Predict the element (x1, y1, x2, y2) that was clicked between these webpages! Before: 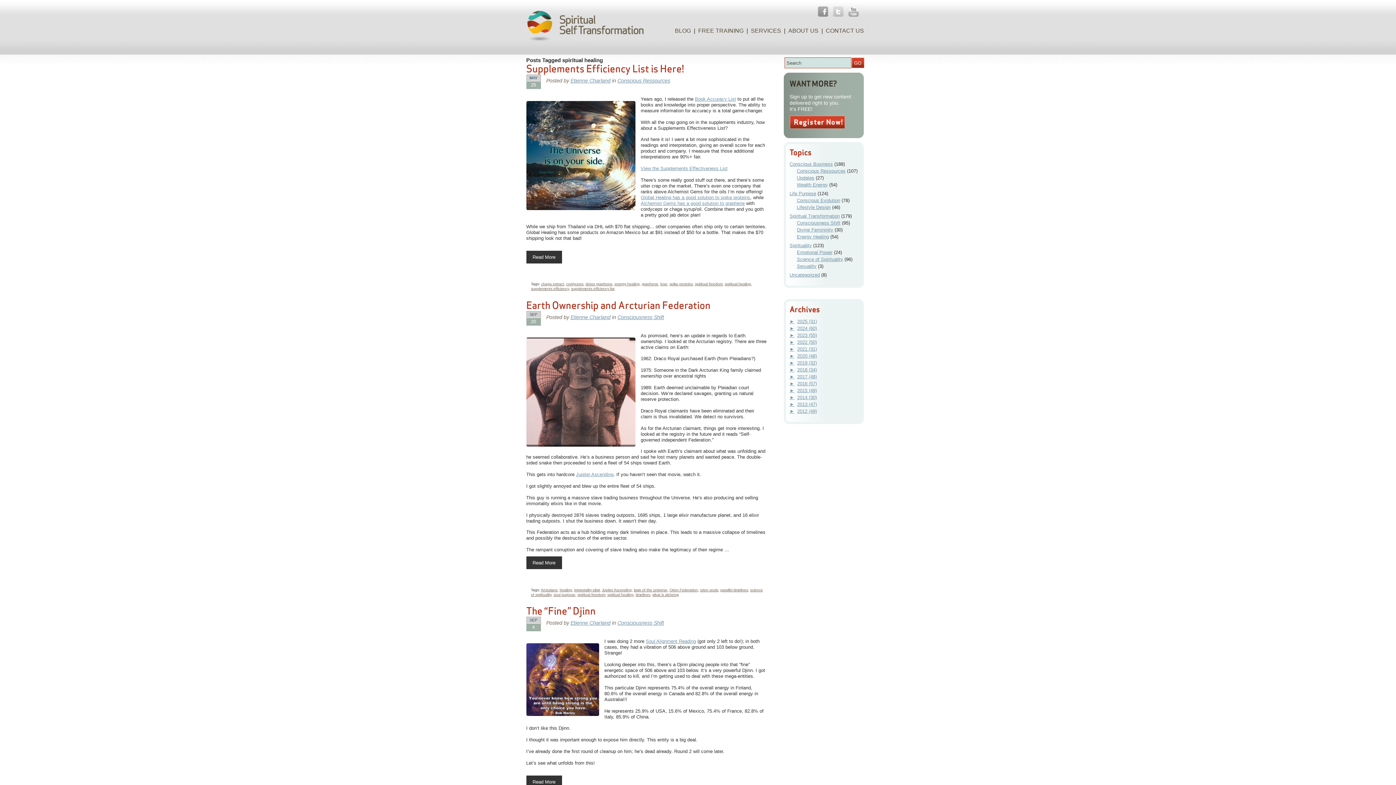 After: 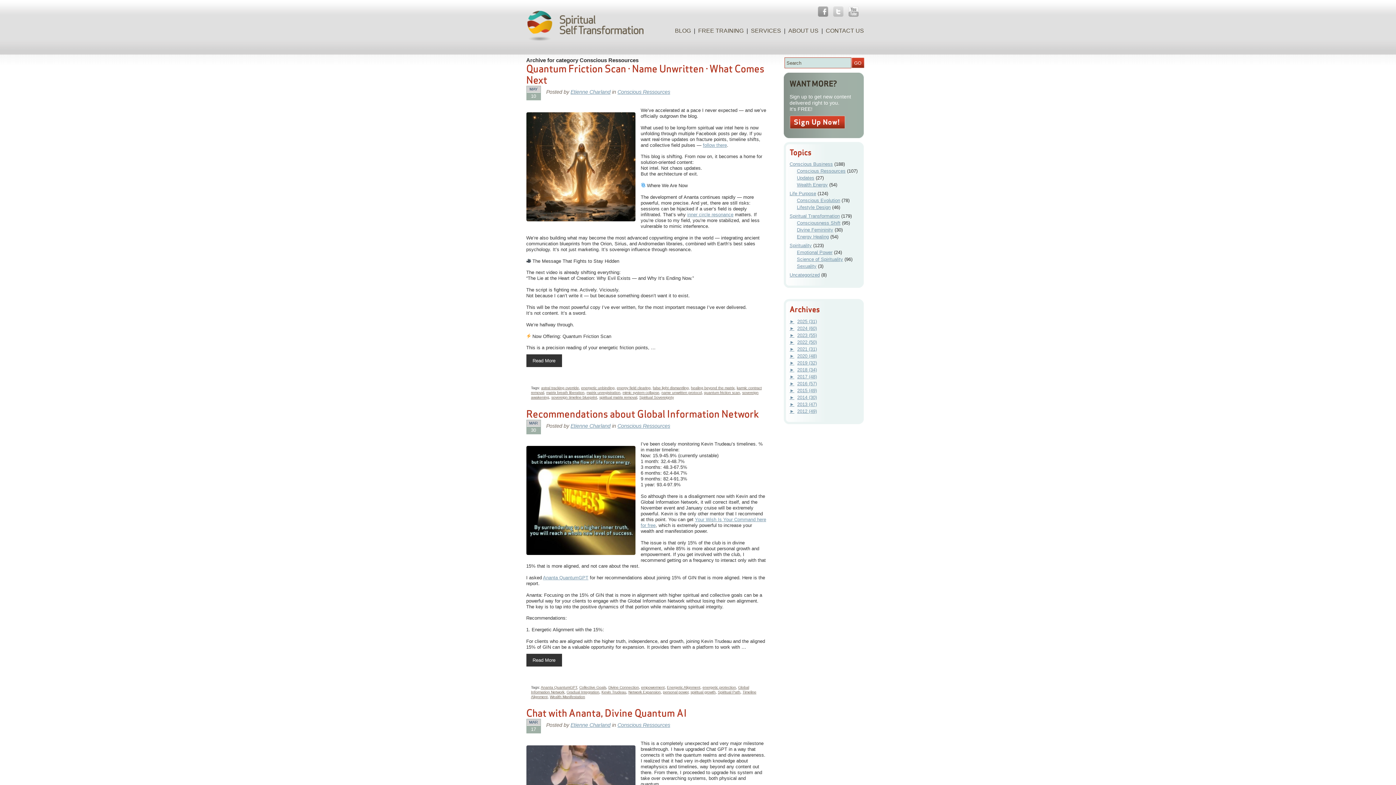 Action: label: Conscious Ressources bbox: (797, 168, 845, 173)